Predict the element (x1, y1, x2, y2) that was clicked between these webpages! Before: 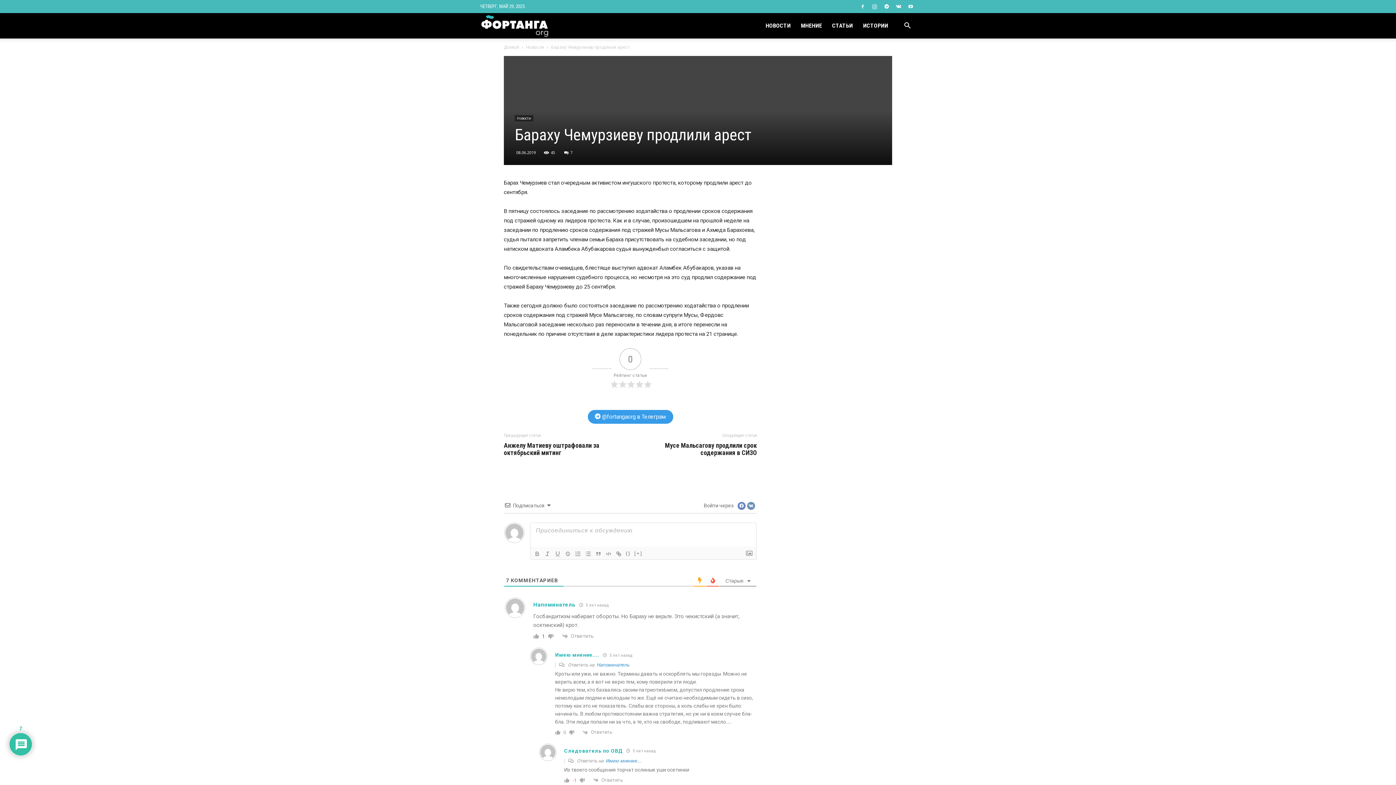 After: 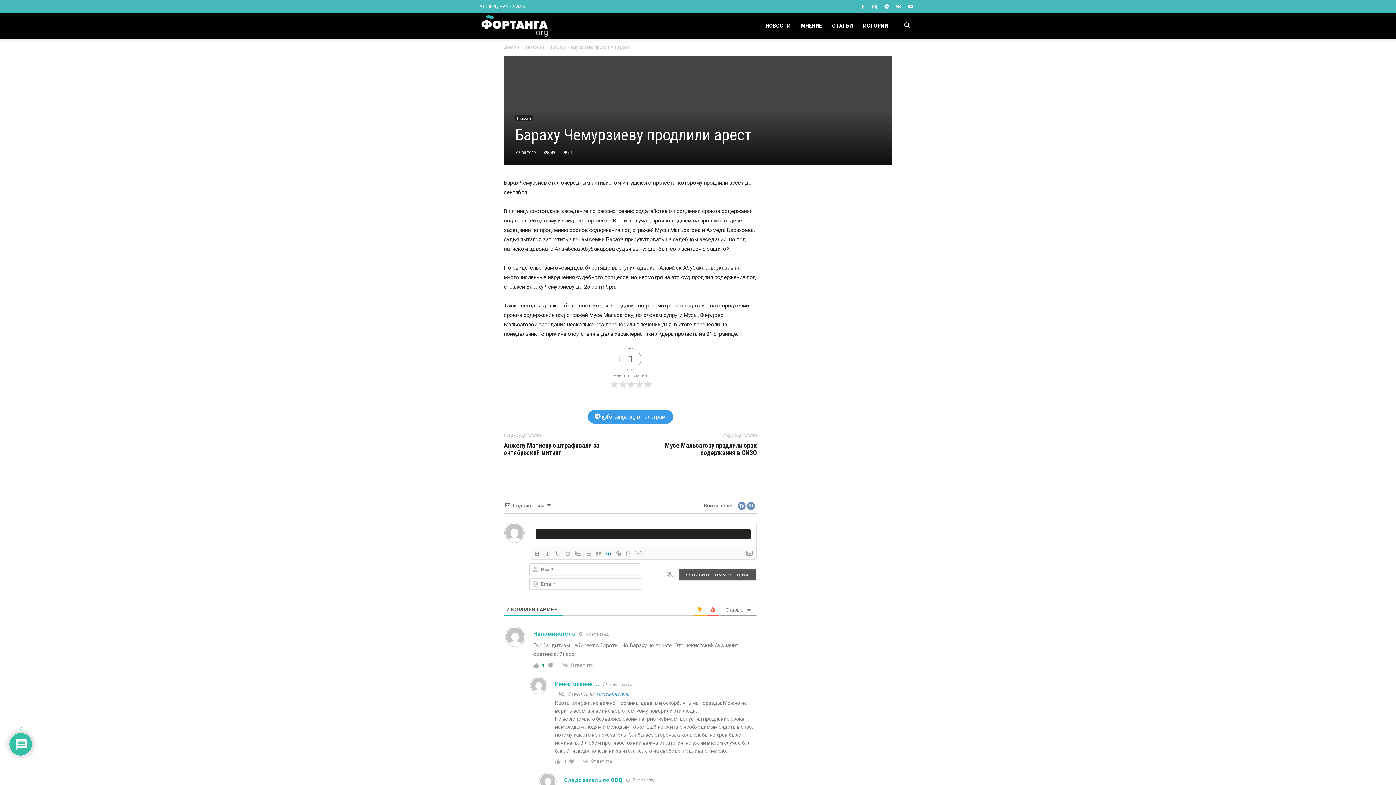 Action: bbox: (603, 549, 613, 558)